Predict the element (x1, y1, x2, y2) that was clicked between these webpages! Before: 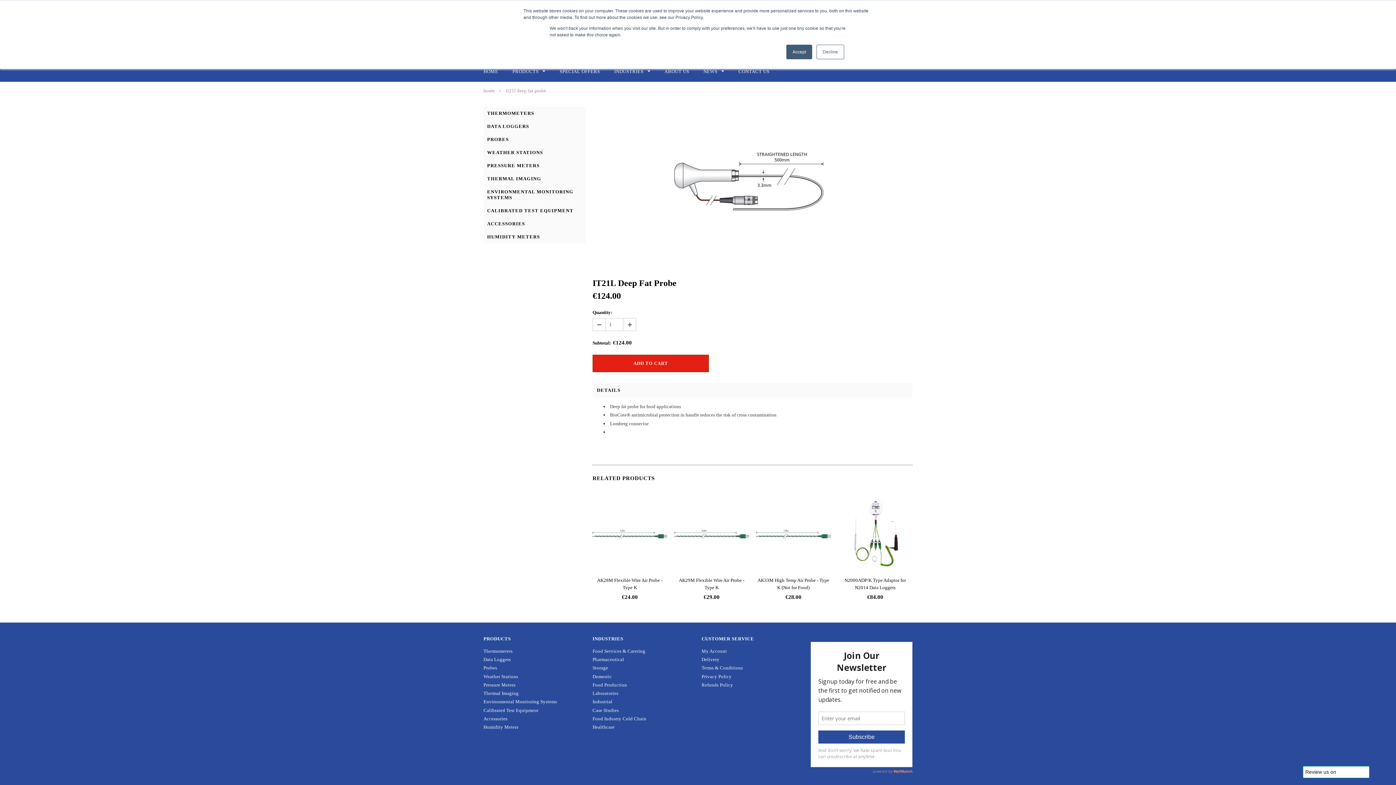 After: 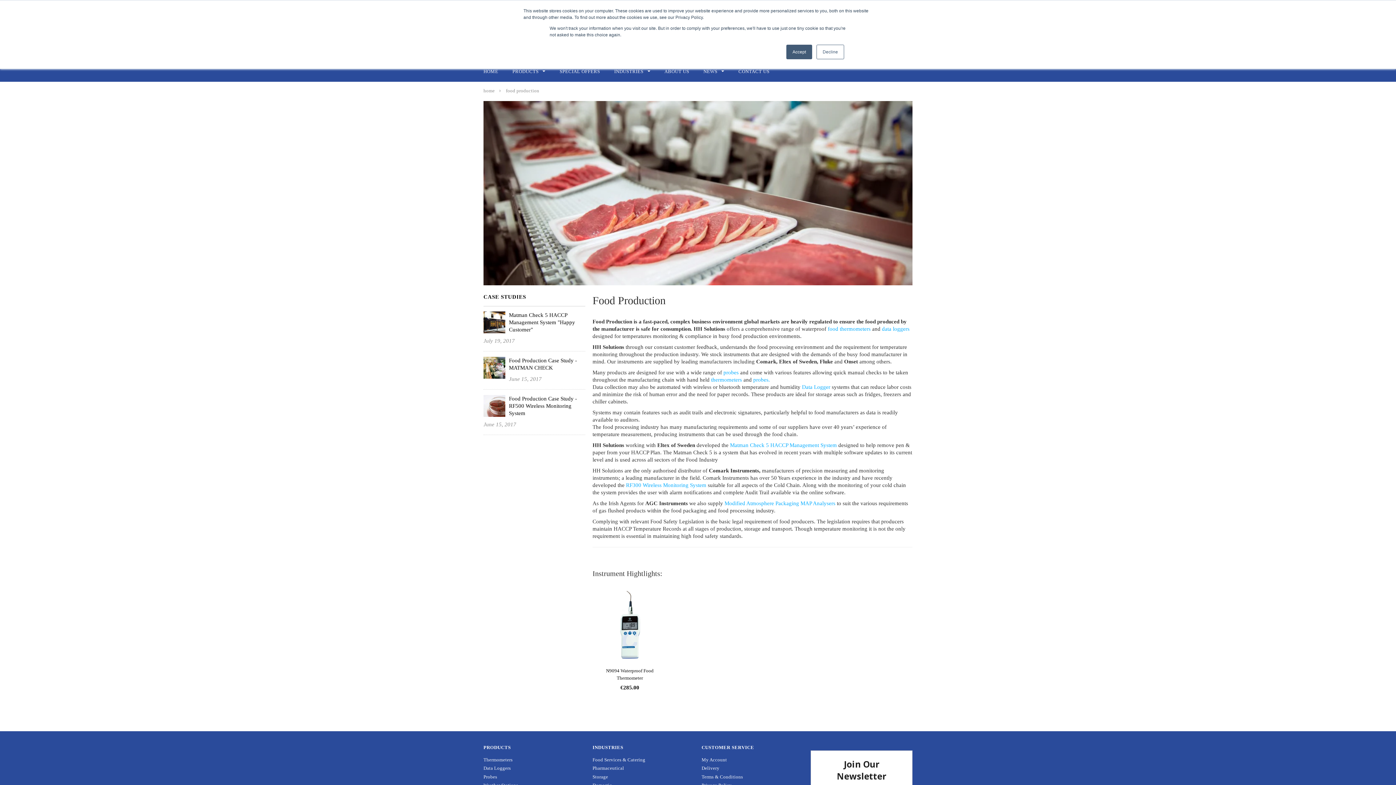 Action: label: Food Production bbox: (592, 682, 627, 687)